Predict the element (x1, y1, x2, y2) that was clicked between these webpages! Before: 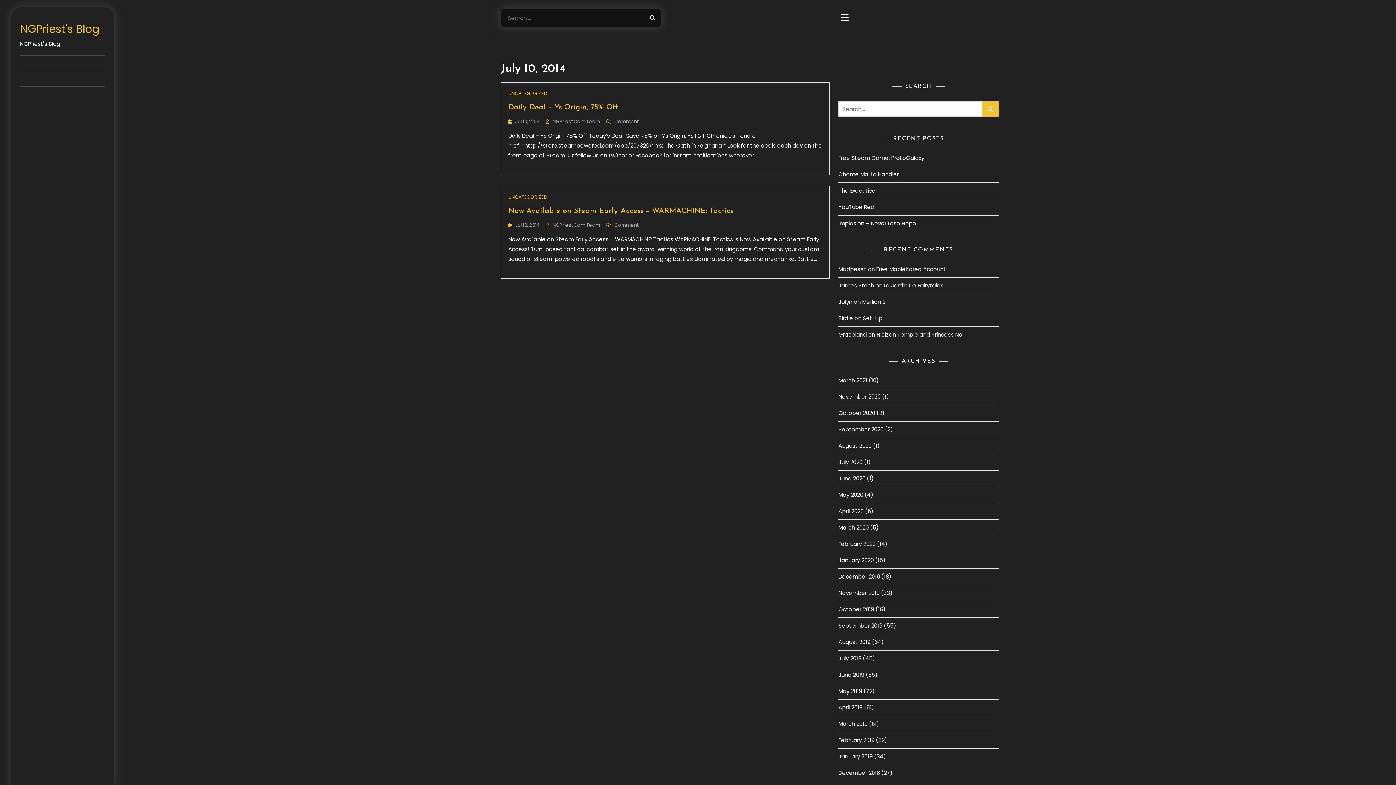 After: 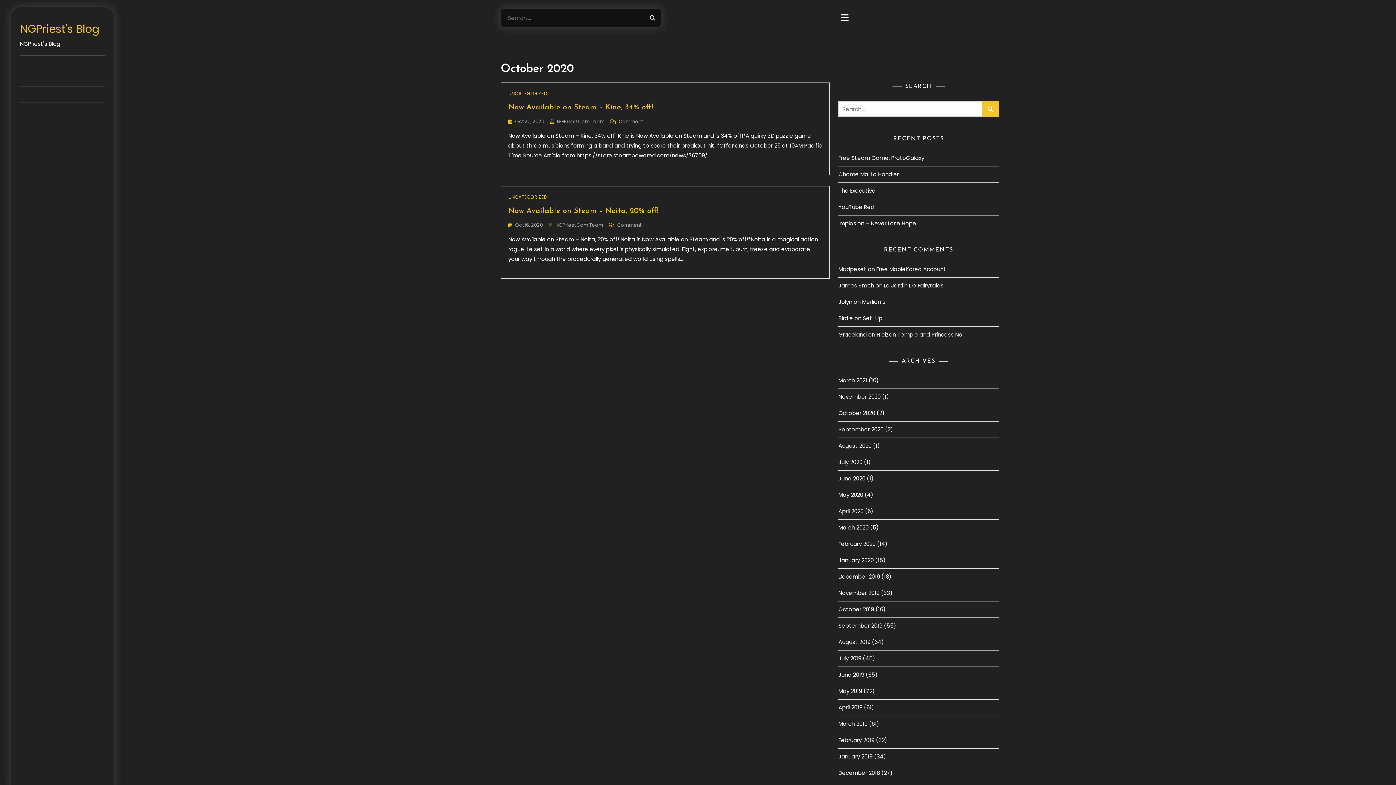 Action: label: October 2020 bbox: (838, 409, 875, 417)